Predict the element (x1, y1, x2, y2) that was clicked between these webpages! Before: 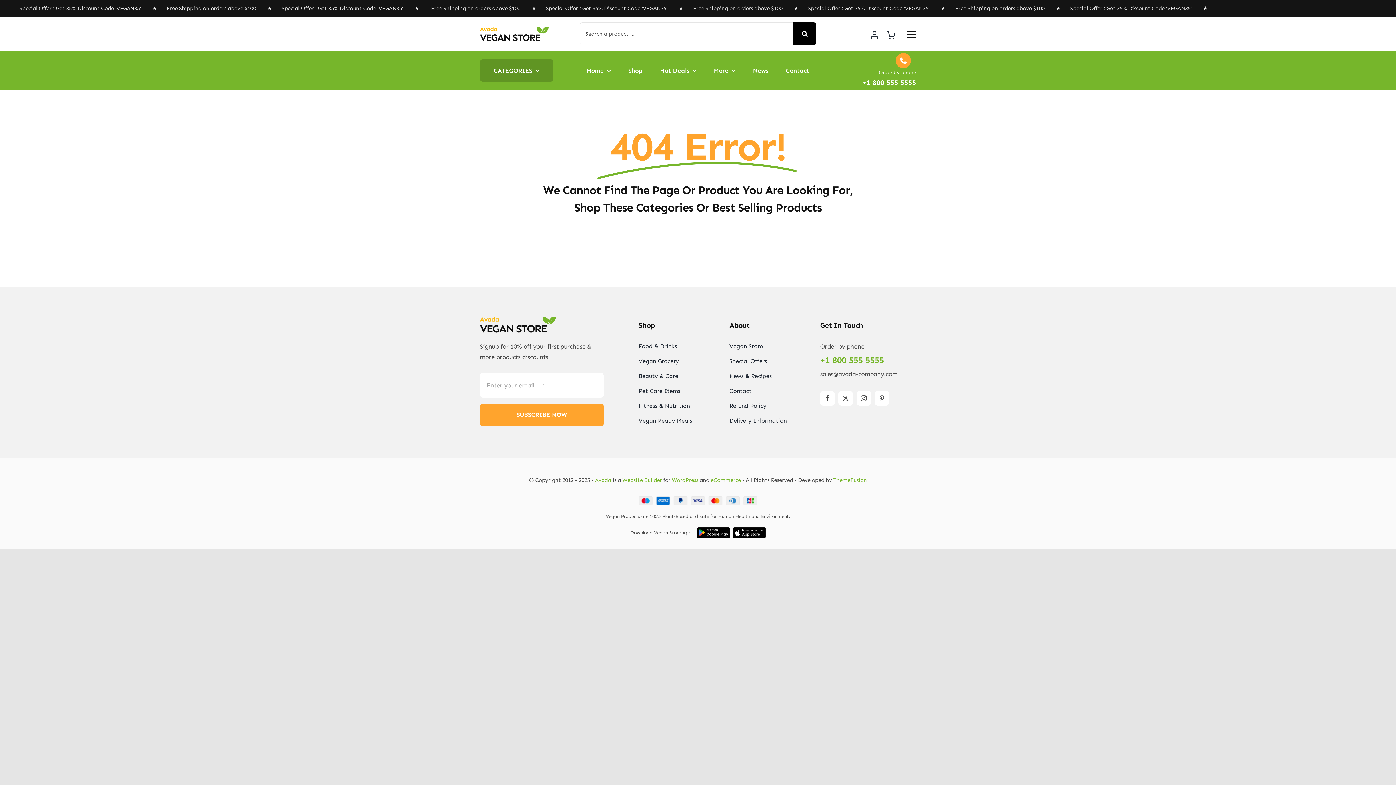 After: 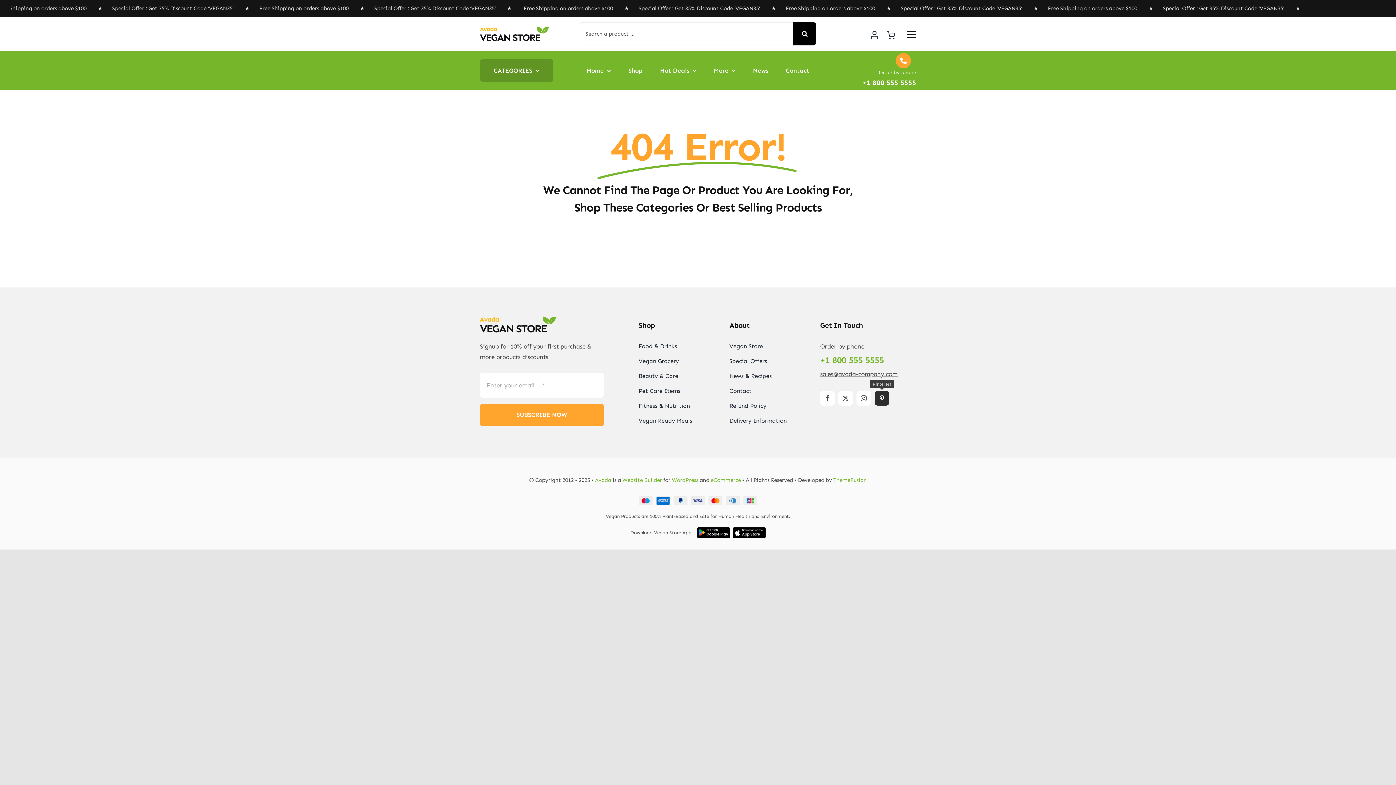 Action: bbox: (874, 391, 889, 405) label: pinterest